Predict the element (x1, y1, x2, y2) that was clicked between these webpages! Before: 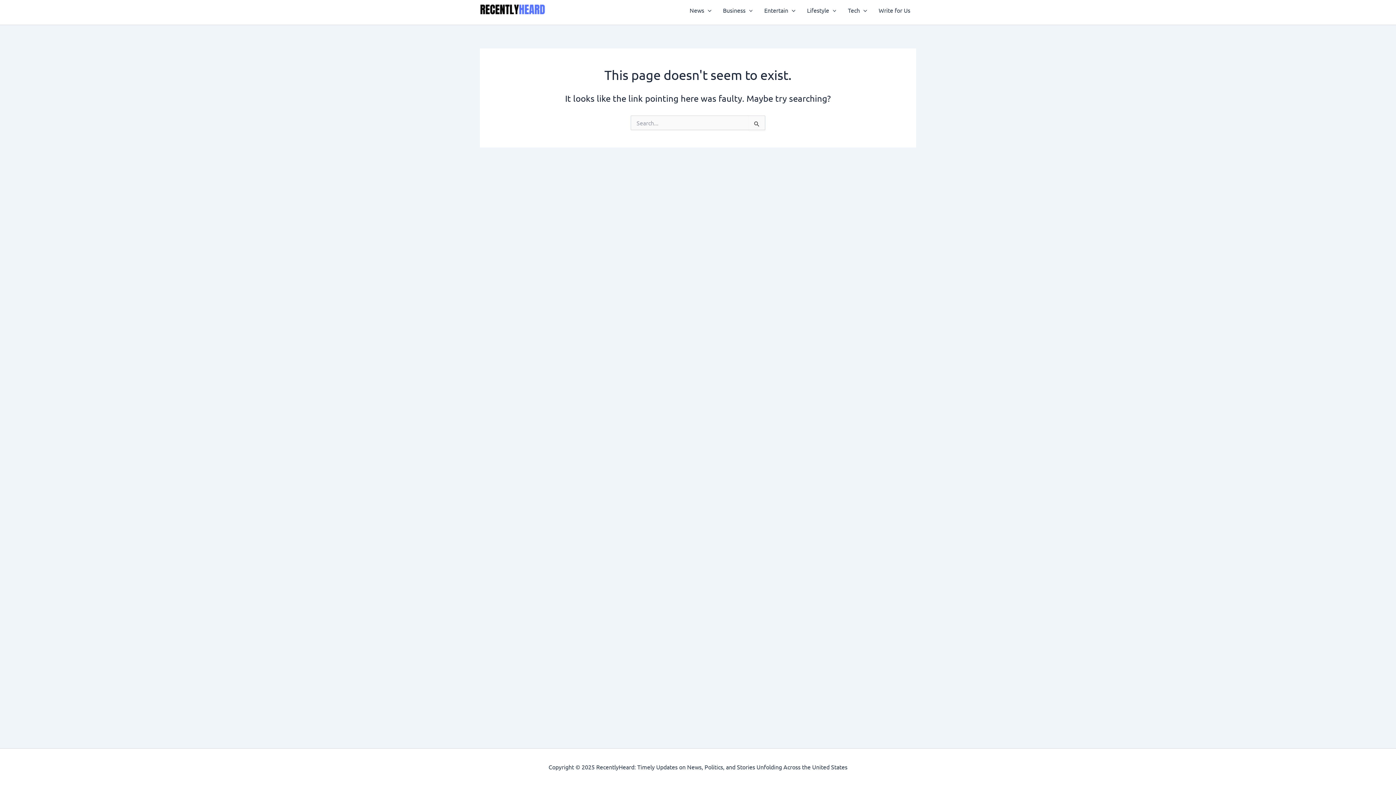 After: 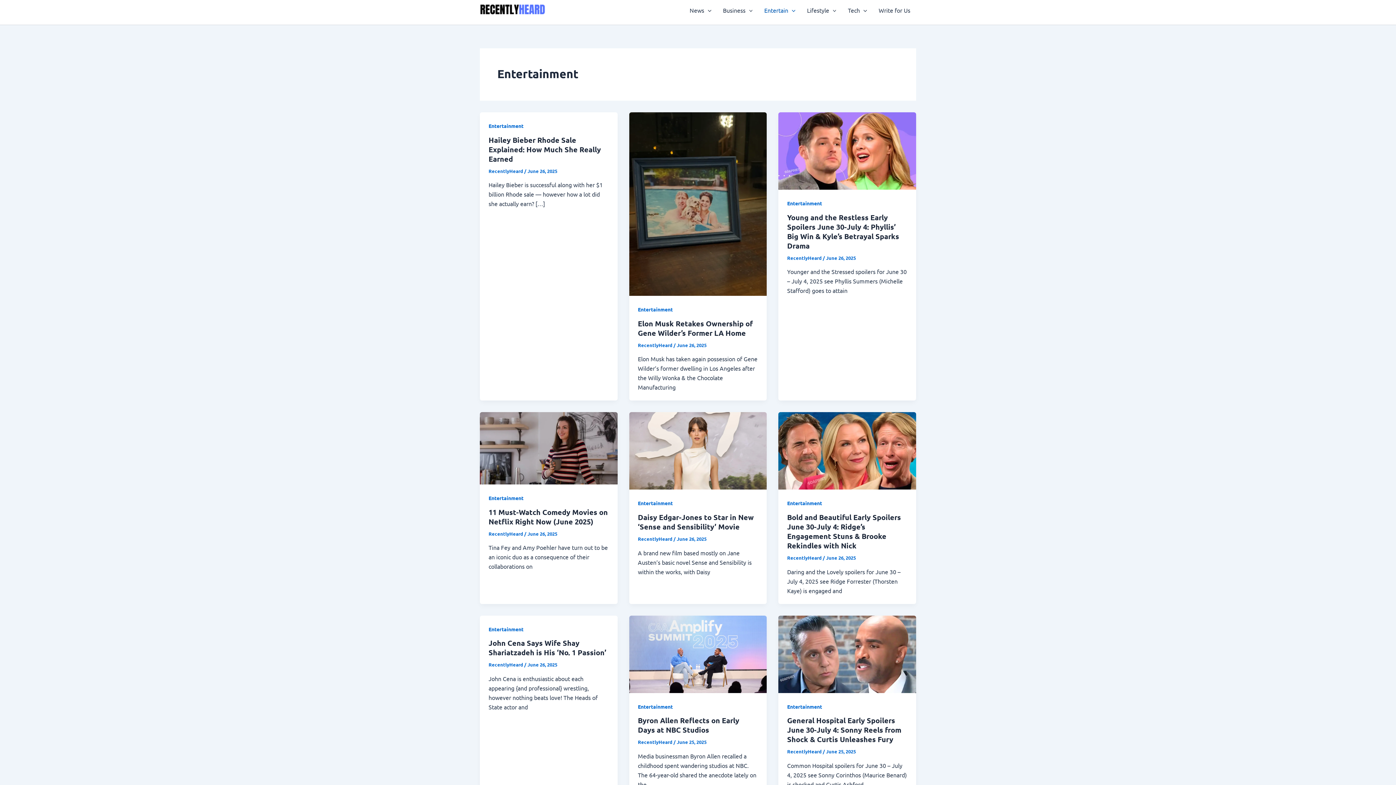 Action: label: Entertain bbox: (758, -4, 801, 24)